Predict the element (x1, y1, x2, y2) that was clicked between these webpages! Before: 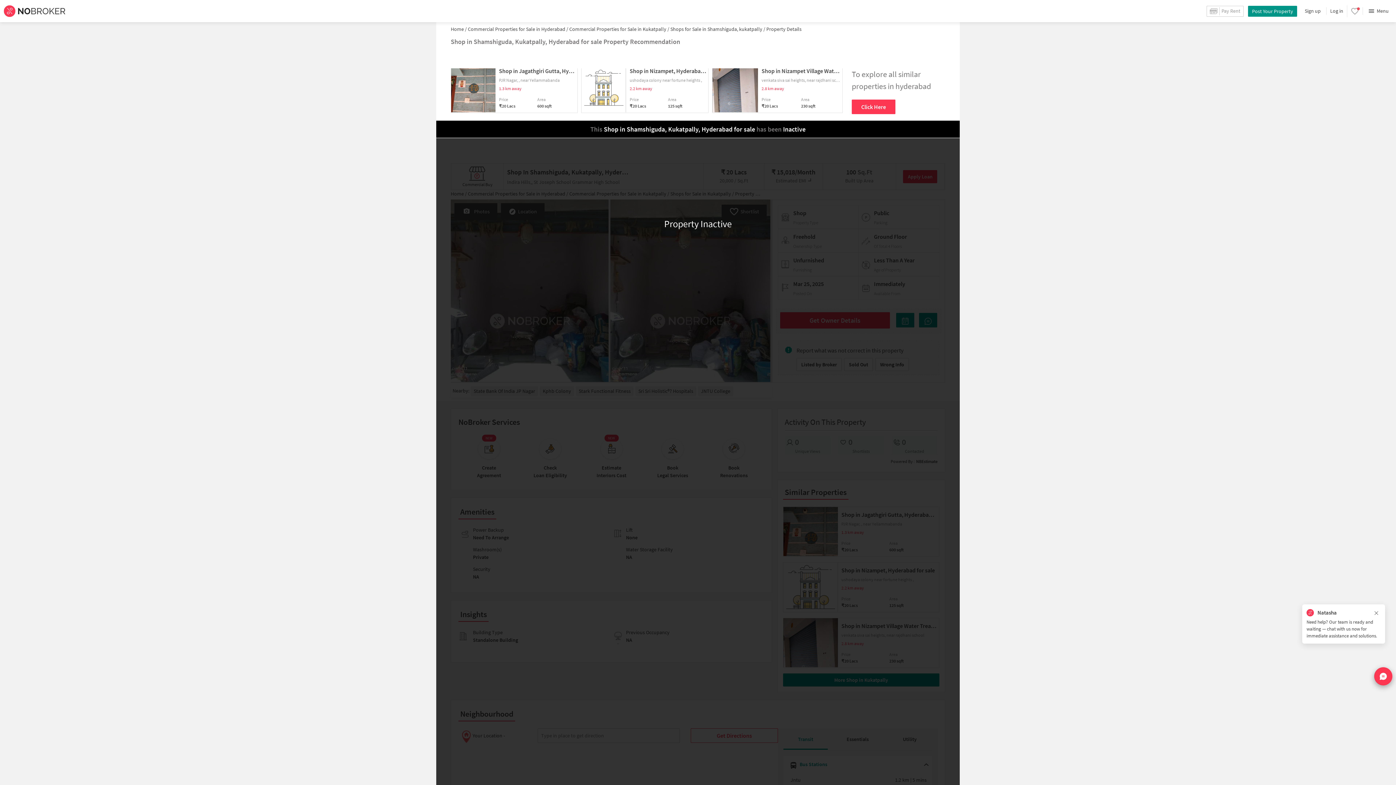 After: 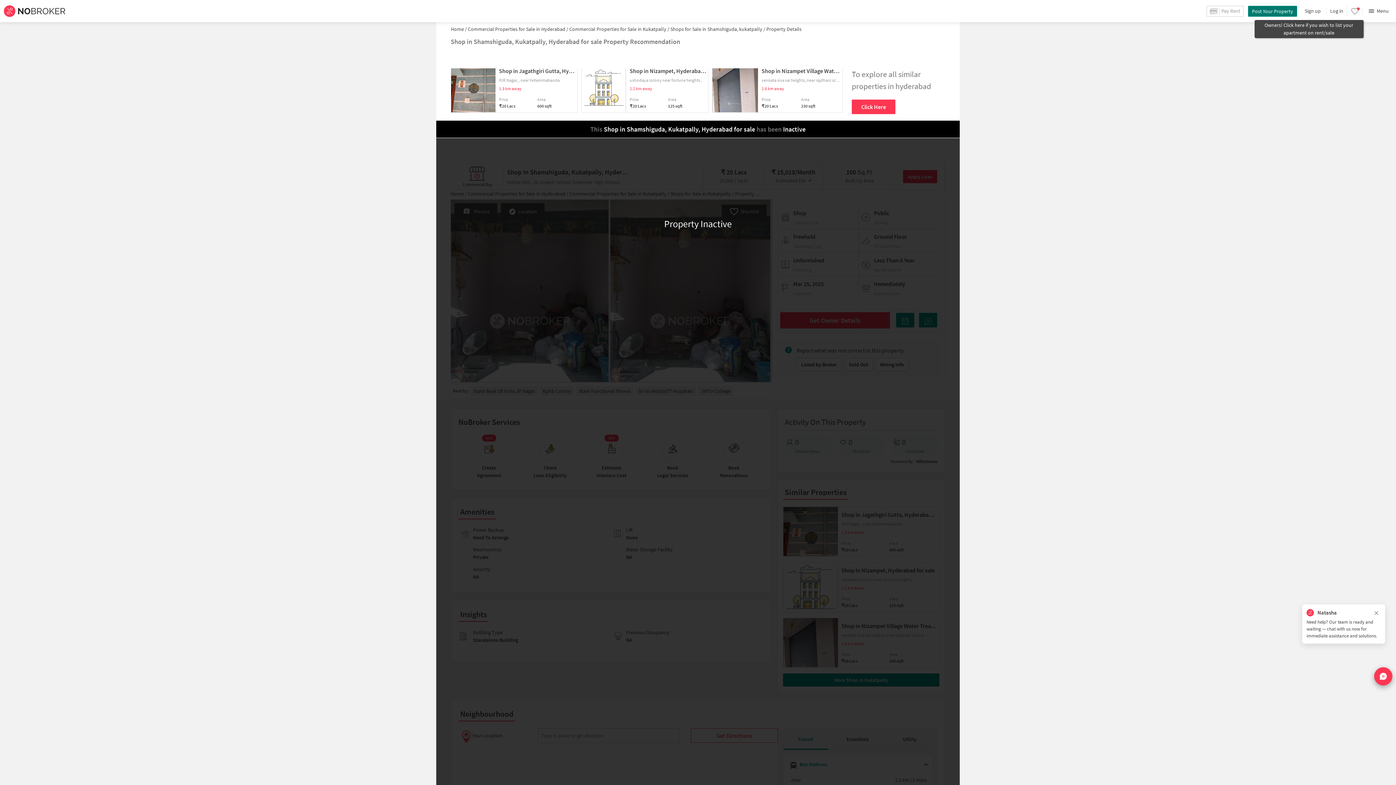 Action: bbox: (1248, 5, 1297, 16) label: Post Your Property